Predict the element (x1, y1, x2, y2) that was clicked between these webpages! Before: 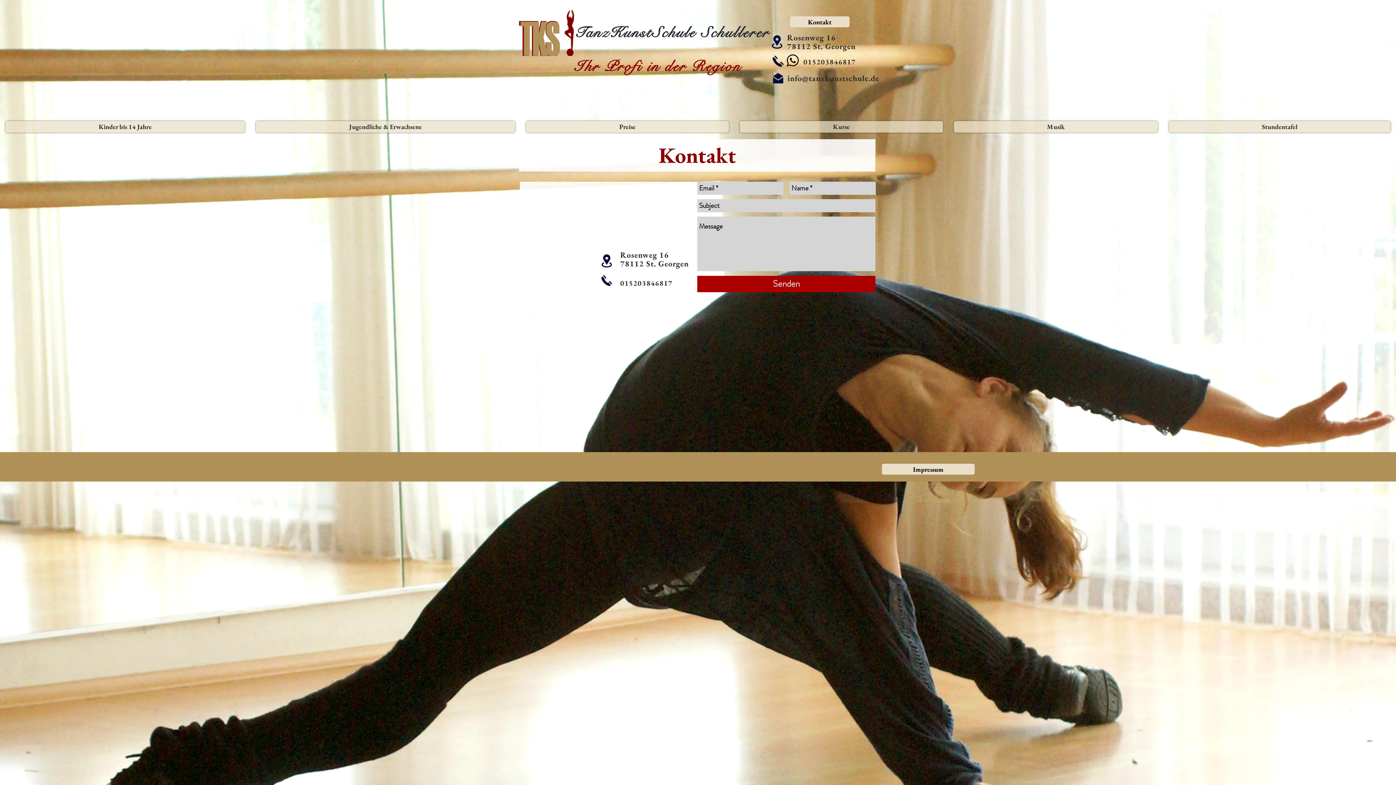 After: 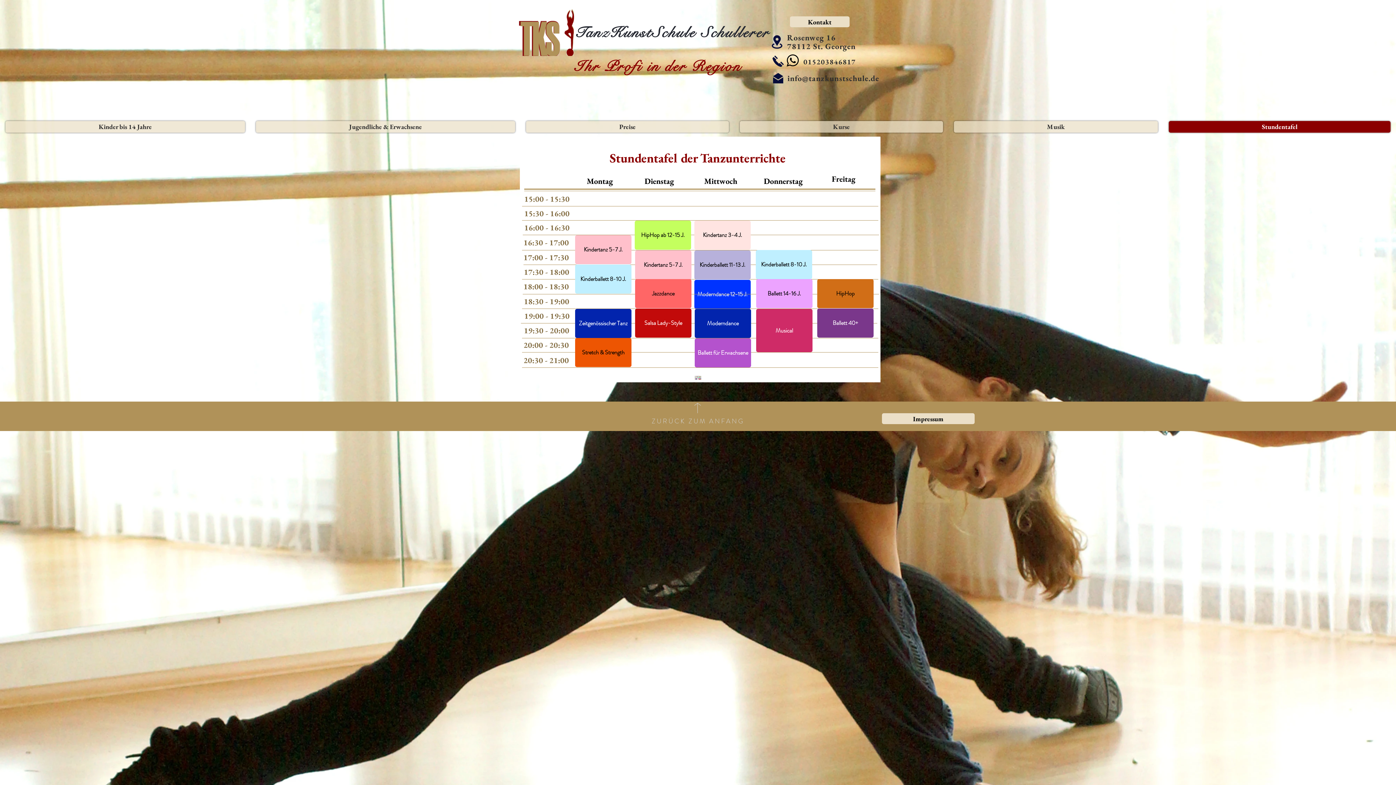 Action: bbox: (1169, 121, 1390, 132) label: Stundentafel